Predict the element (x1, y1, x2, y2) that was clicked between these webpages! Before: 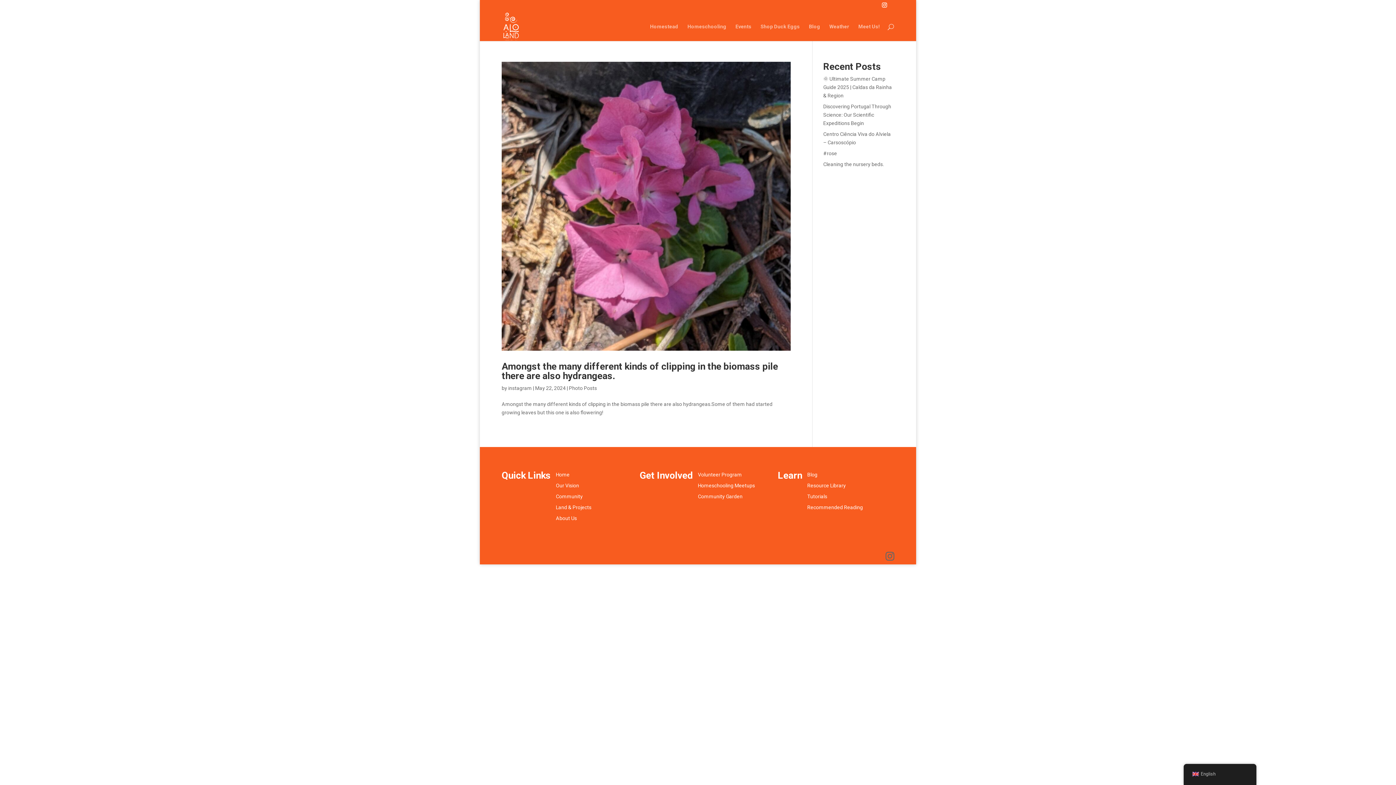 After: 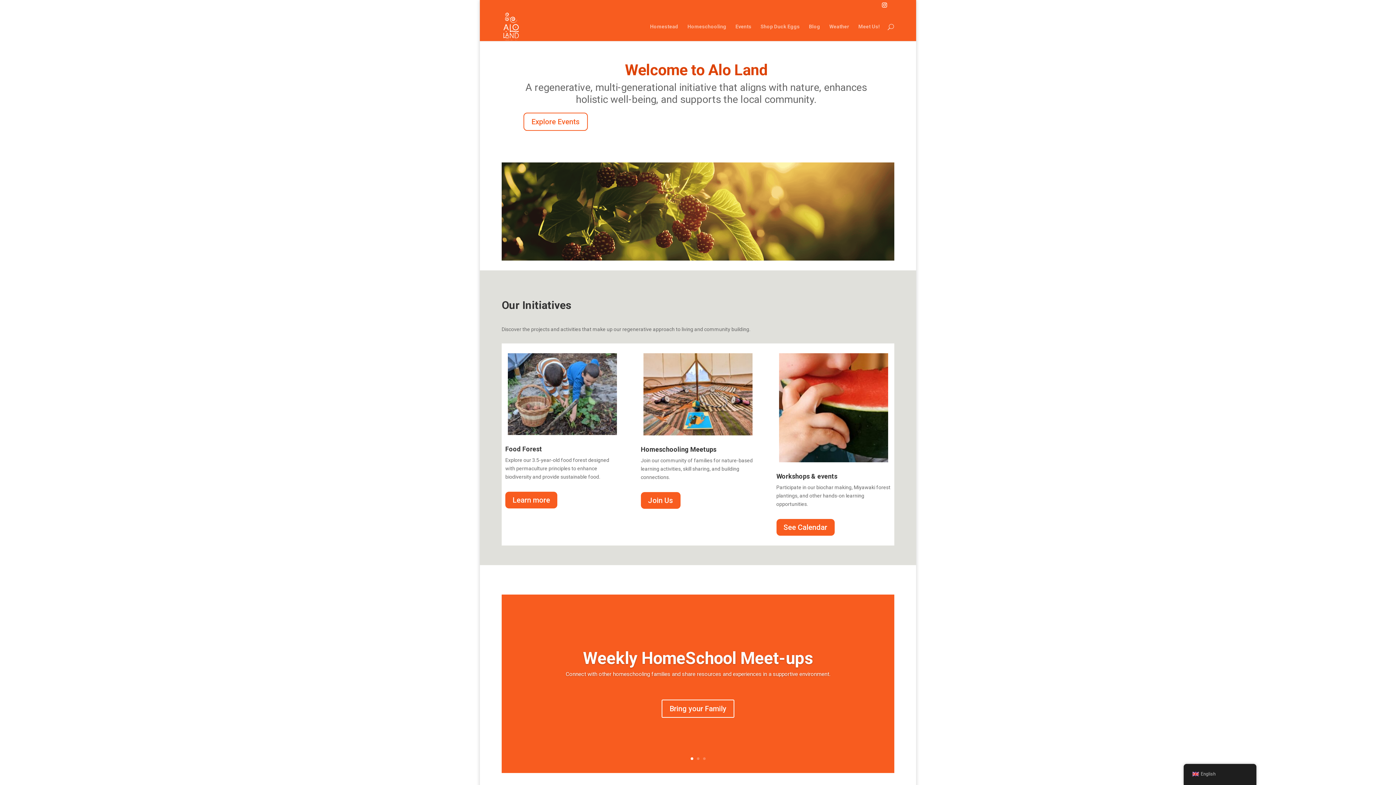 Action: bbox: (502, 22, 519, 28)